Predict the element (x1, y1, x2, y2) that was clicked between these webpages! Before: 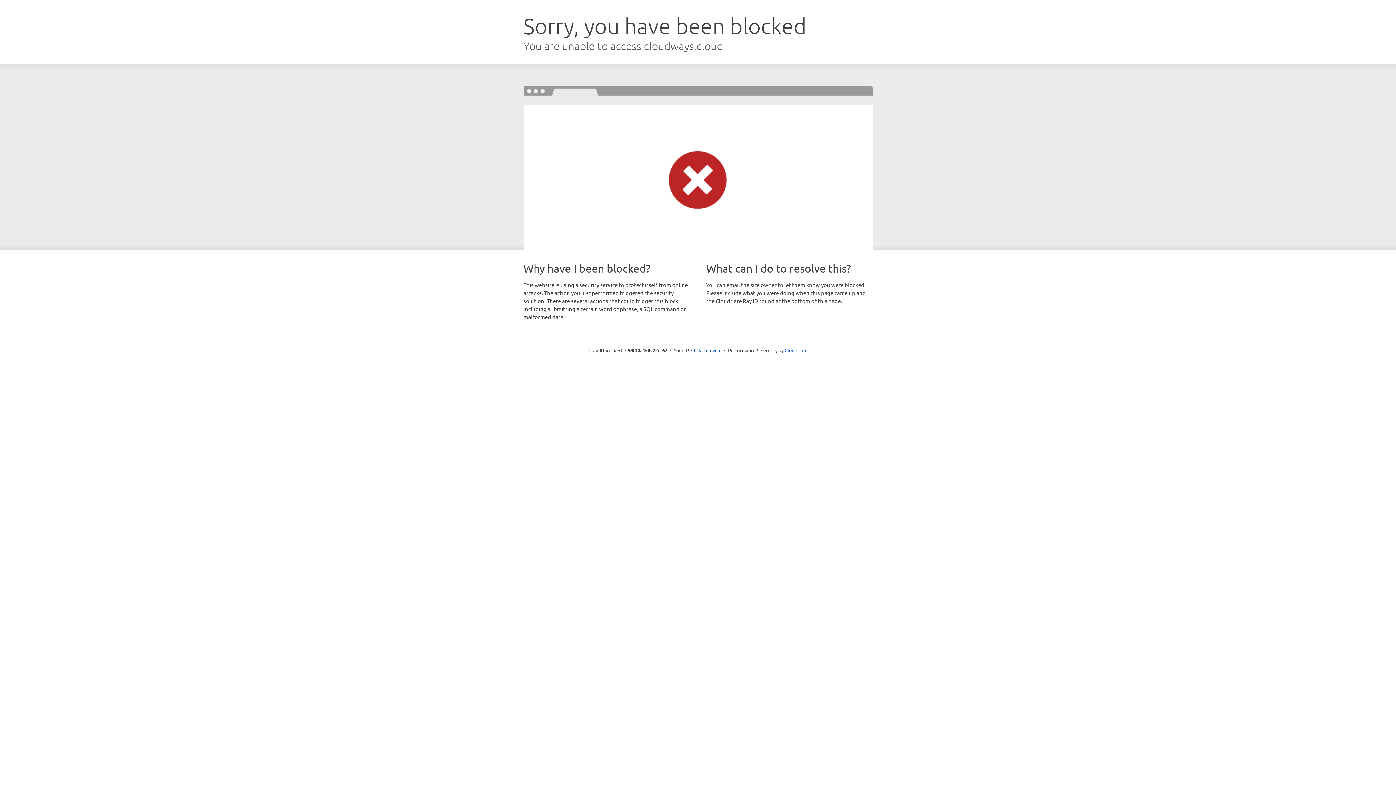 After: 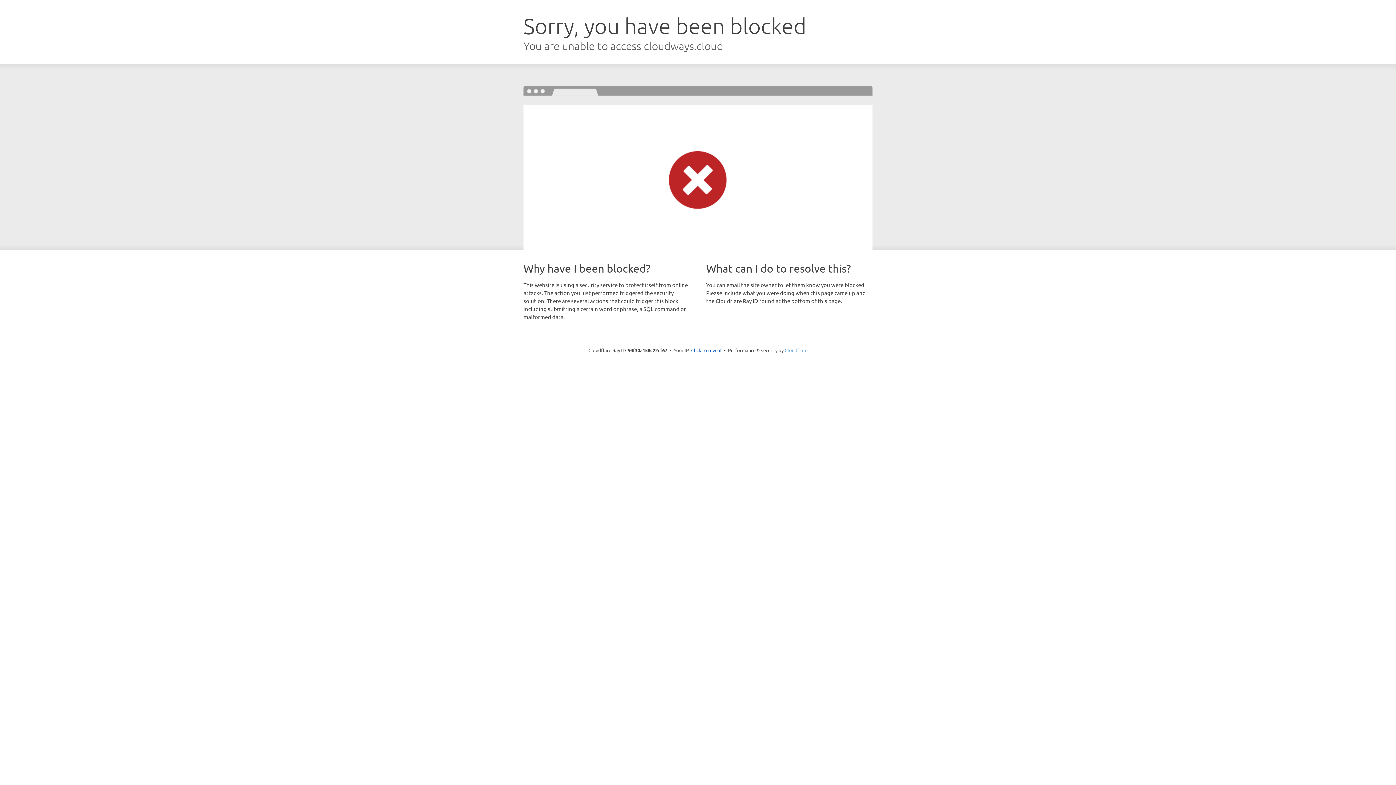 Action: label: Cloudflare bbox: (784, 347, 807, 353)